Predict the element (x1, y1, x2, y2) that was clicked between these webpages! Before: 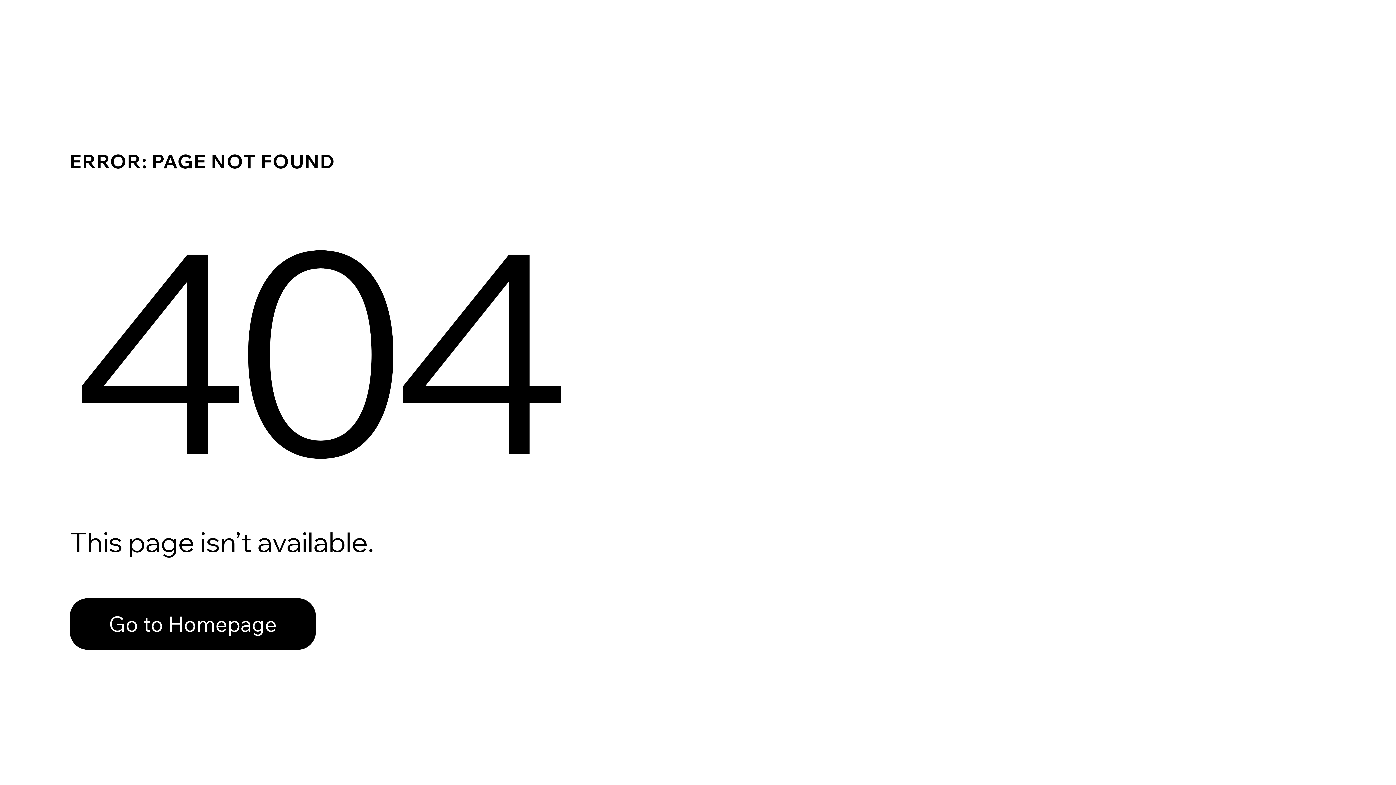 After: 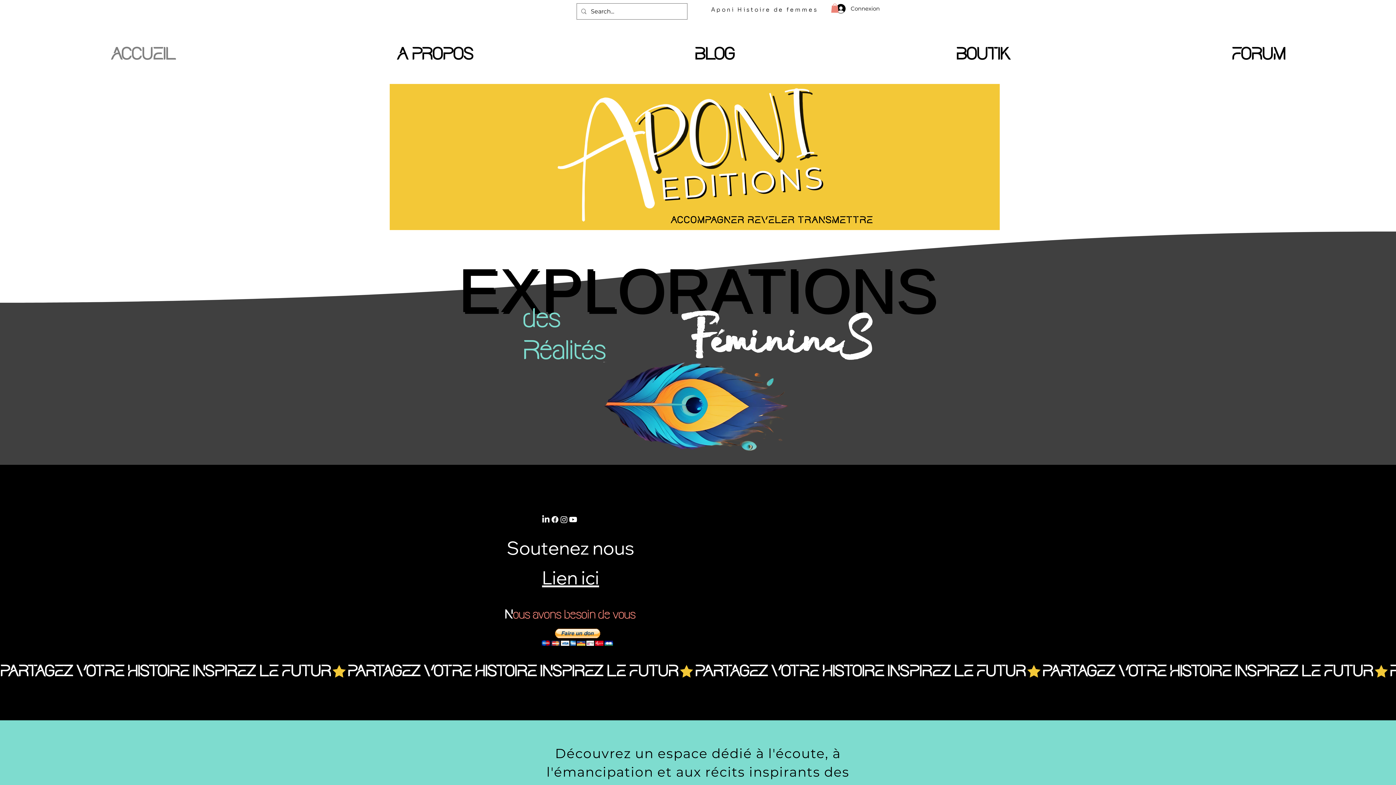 Action: bbox: (69, 582, 768, 659) label: Go to Homepage